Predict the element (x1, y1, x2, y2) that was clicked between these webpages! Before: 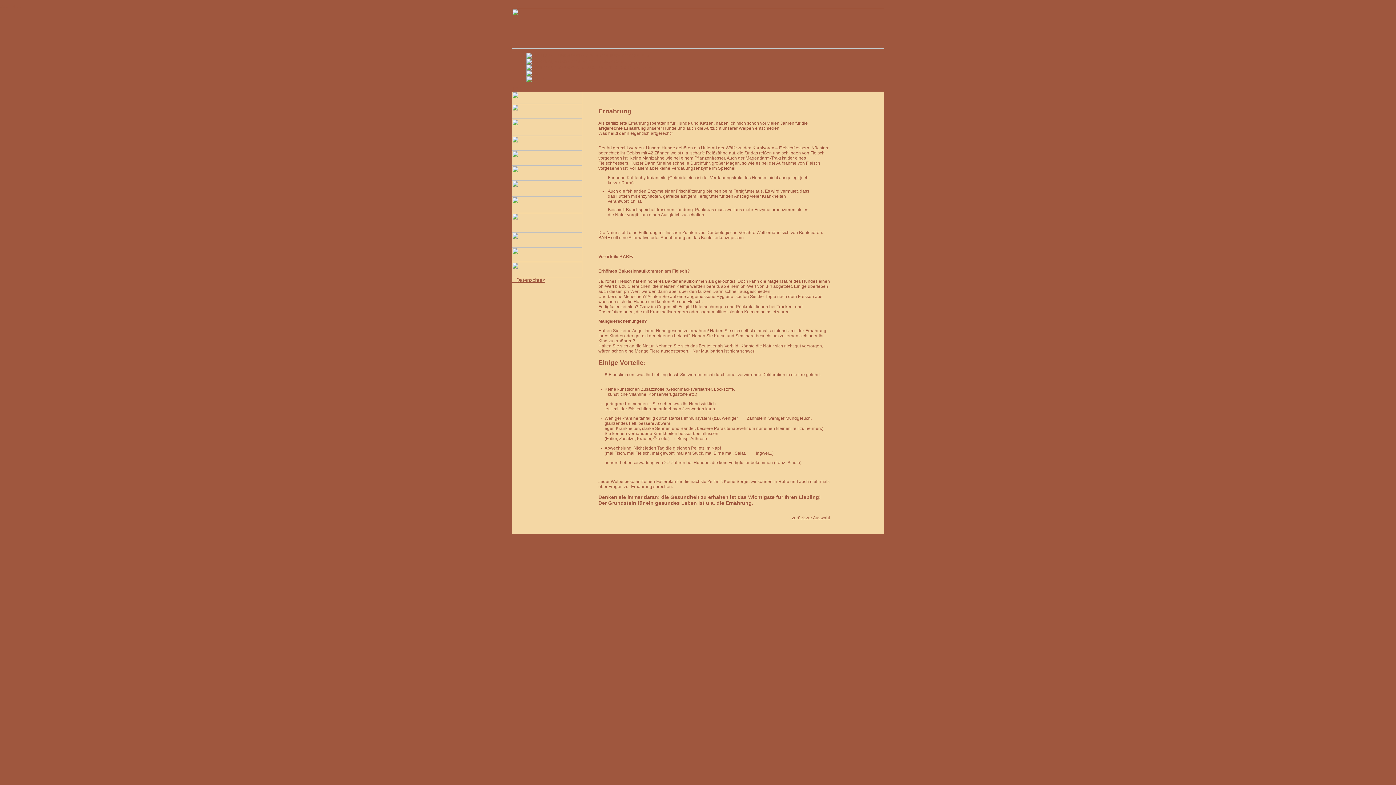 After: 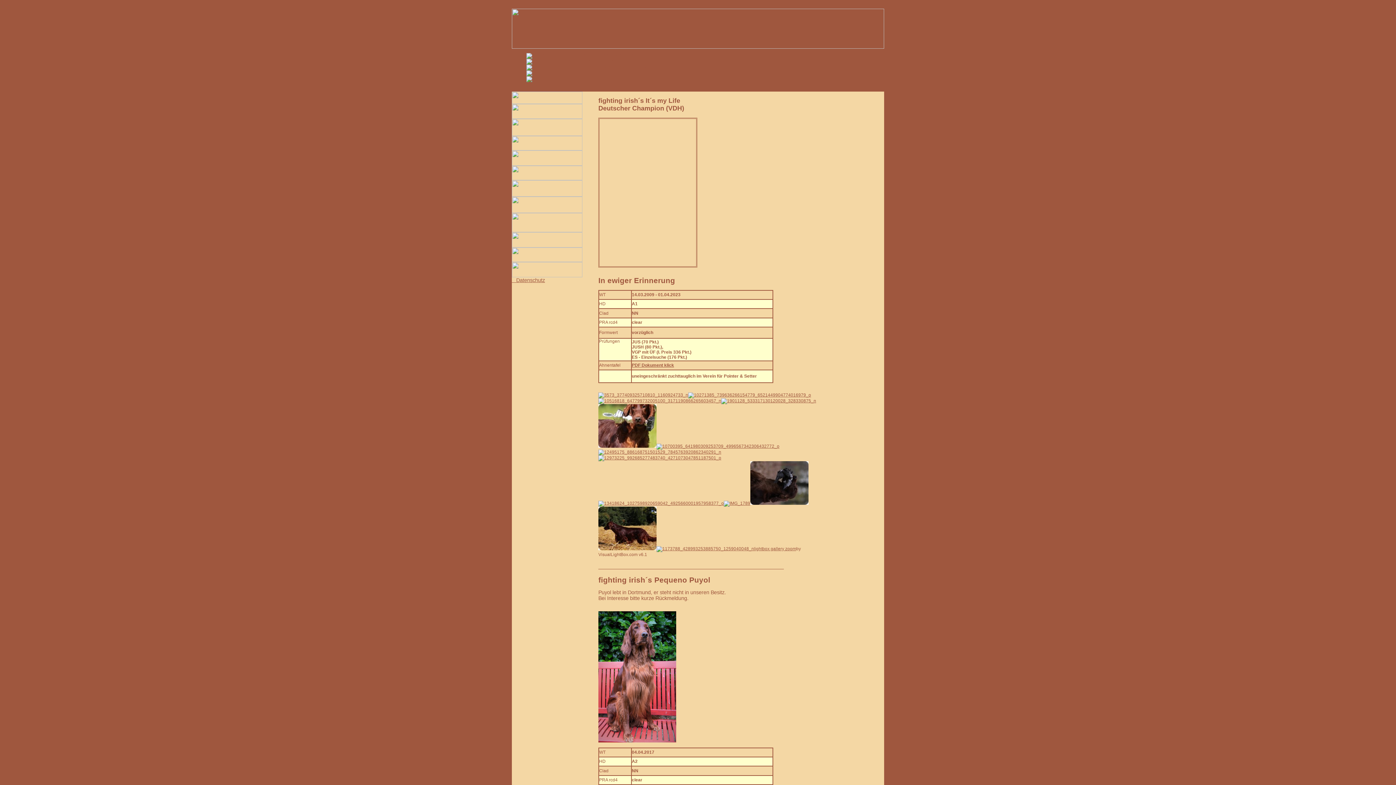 Action: bbox: (512, 161, 582, 166)